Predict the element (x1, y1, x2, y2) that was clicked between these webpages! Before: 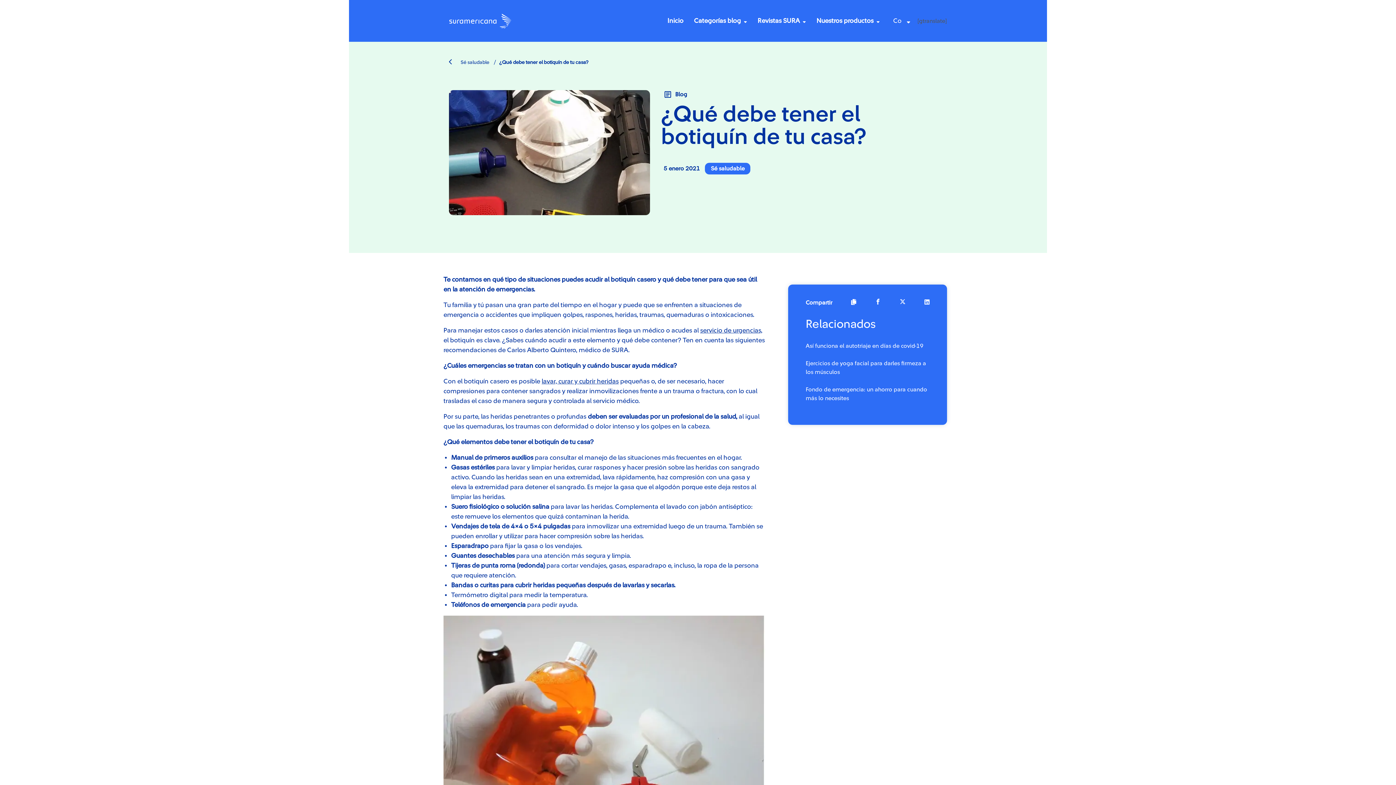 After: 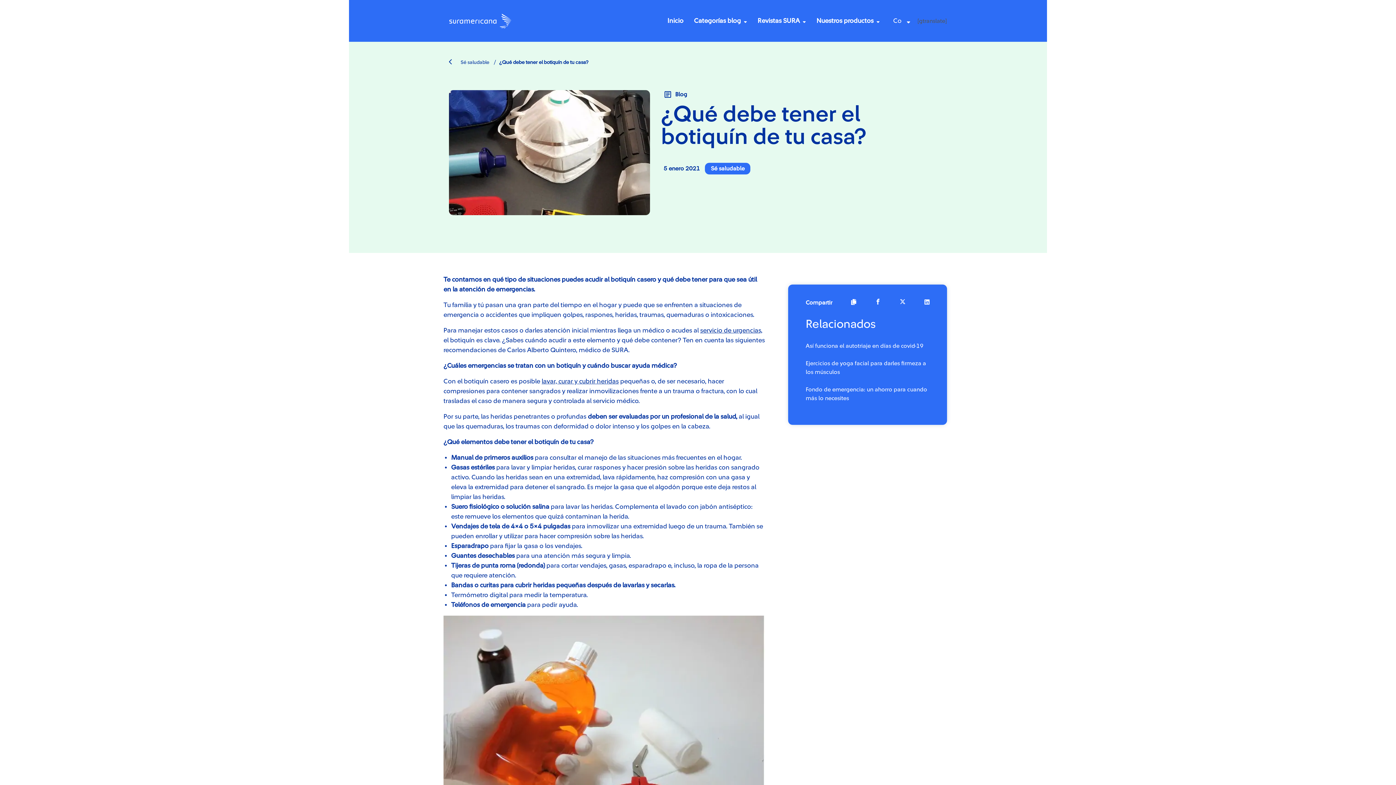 Action: bbox: (541, 378, 618, 384) label: lavar, curar y cubrir heridas